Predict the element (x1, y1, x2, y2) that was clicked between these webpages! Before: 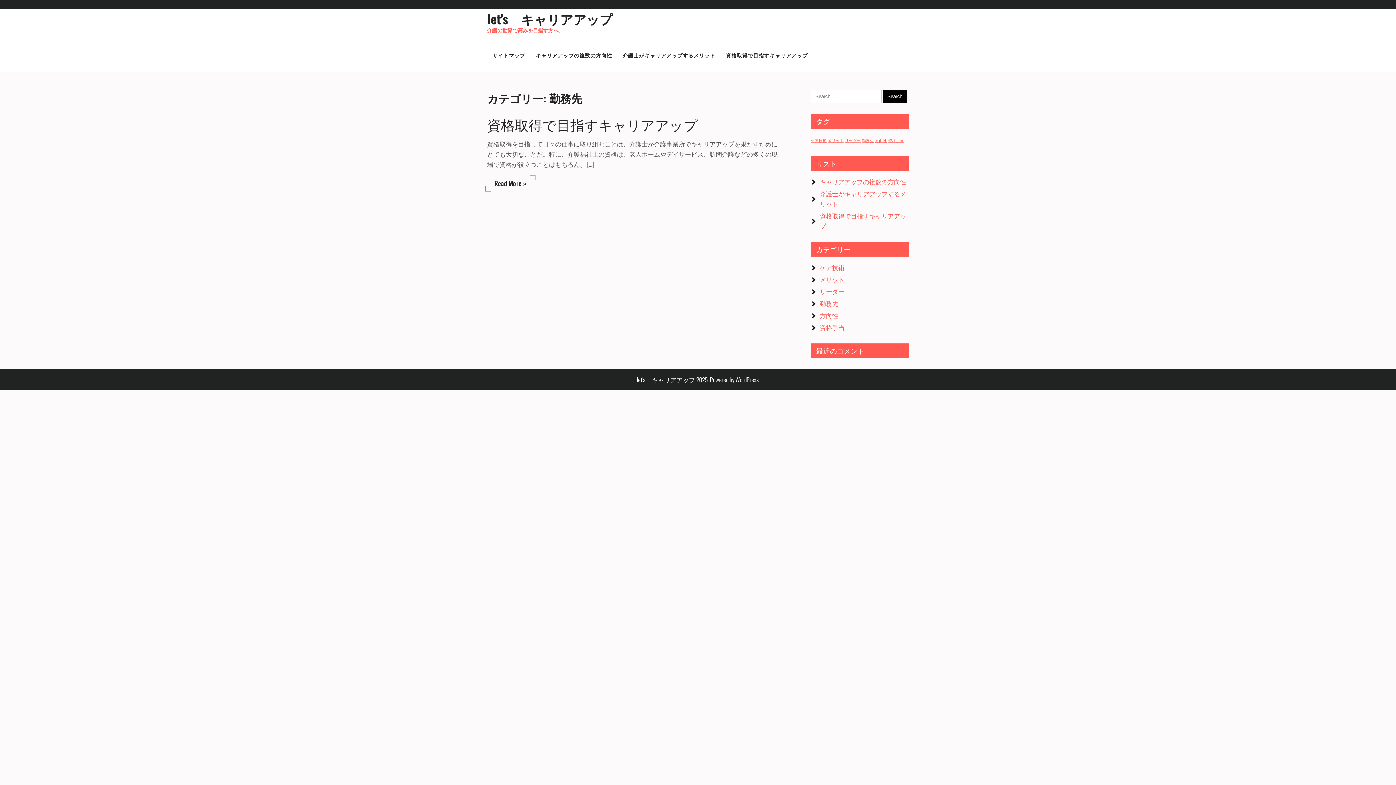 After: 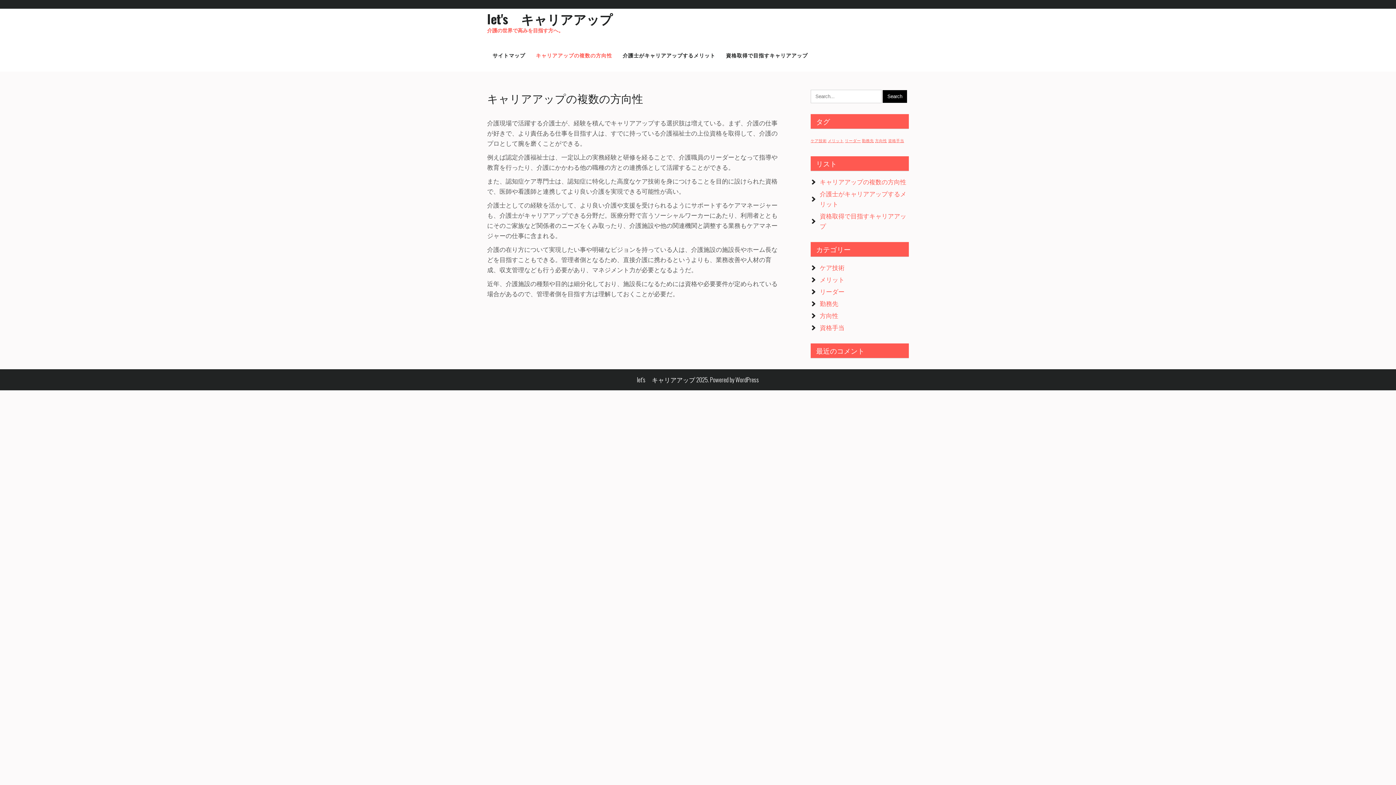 Action: bbox: (820, 177, 906, 186) label: キャリアアップの複数の方向性